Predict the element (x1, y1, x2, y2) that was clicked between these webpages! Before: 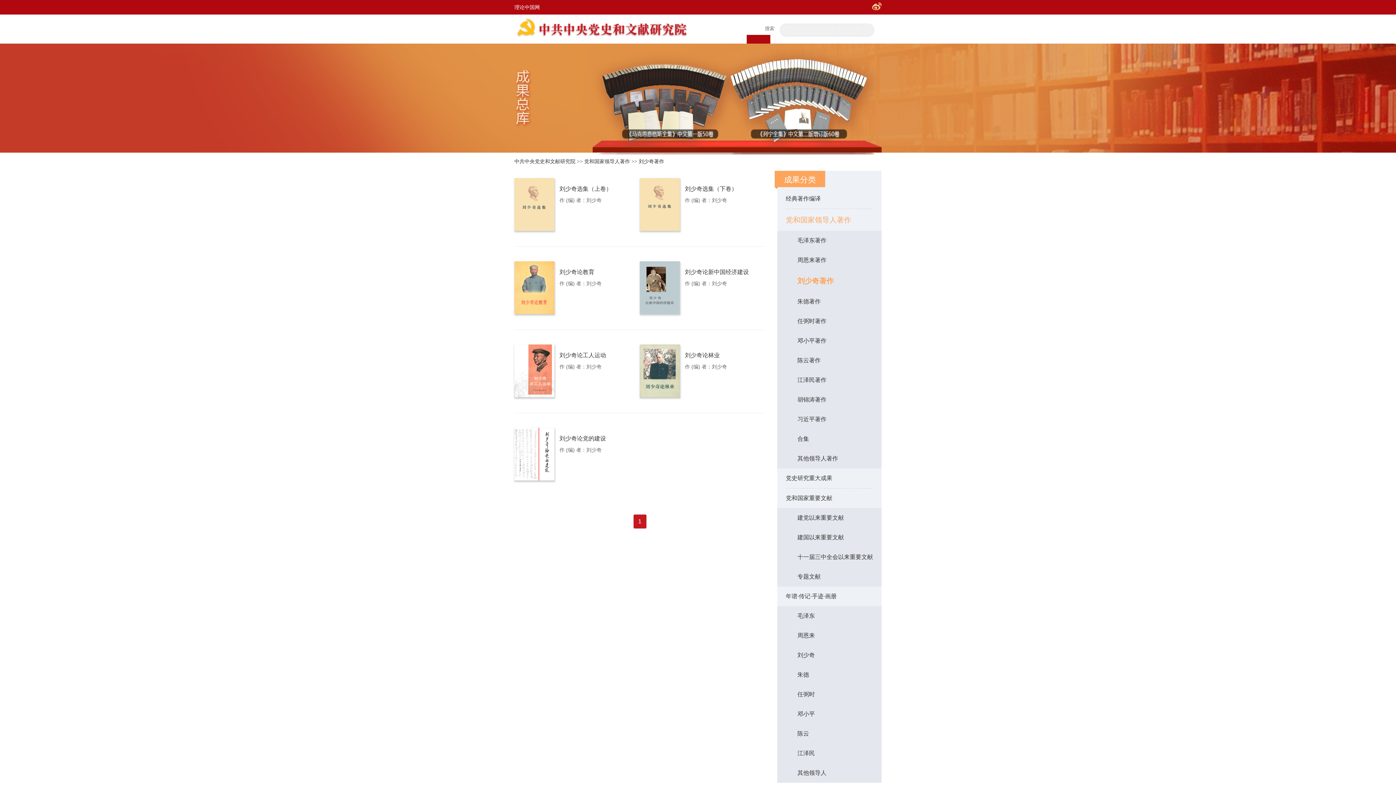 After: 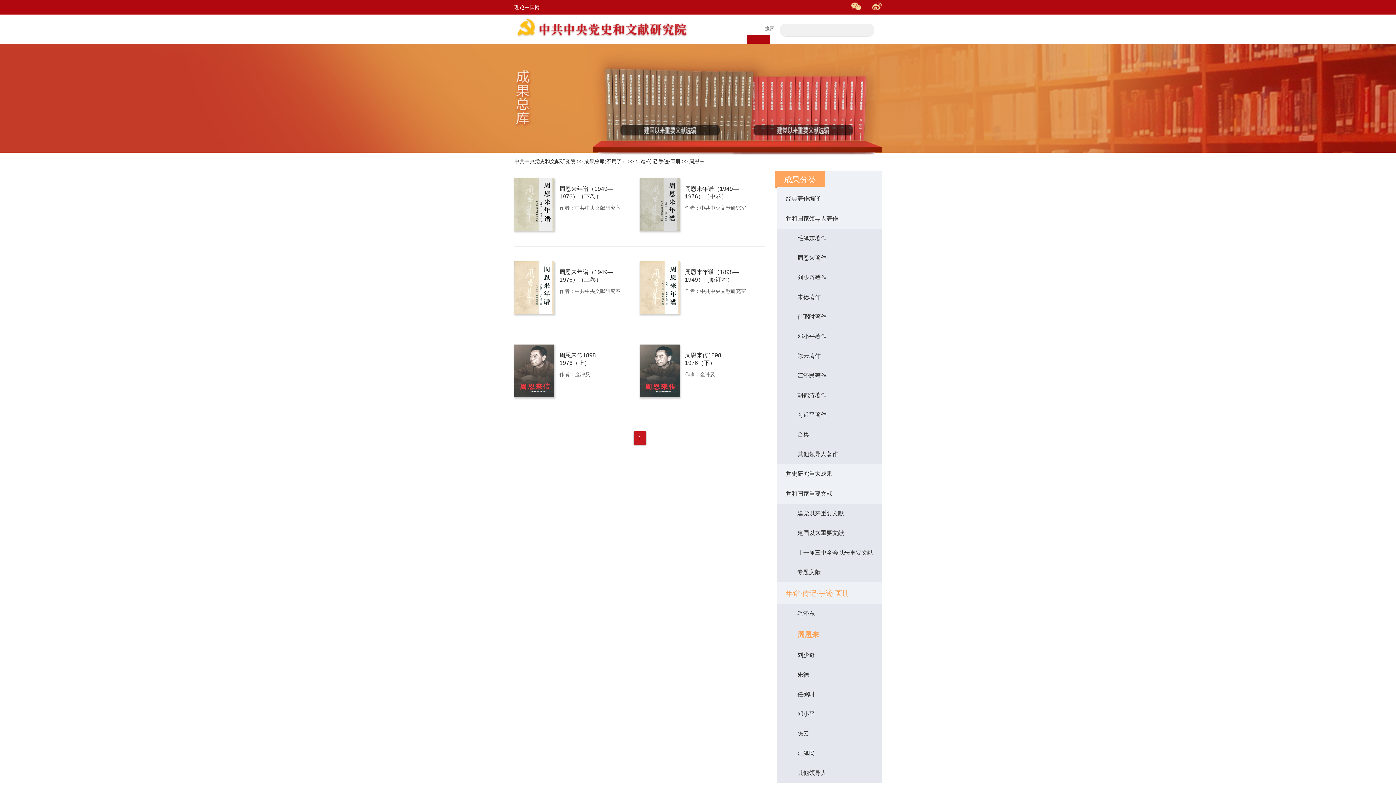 Action: label: 周恩来 bbox: (786, 631, 873, 645)